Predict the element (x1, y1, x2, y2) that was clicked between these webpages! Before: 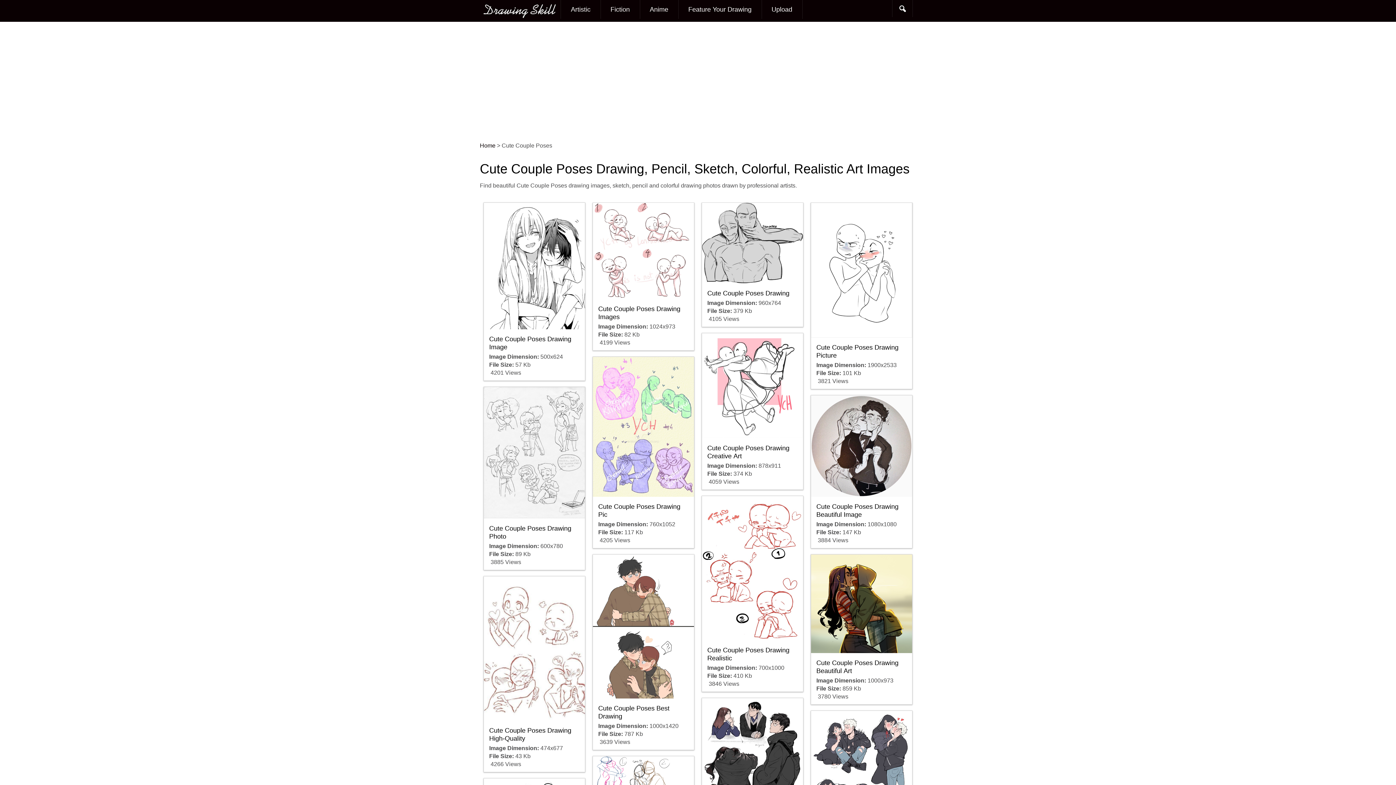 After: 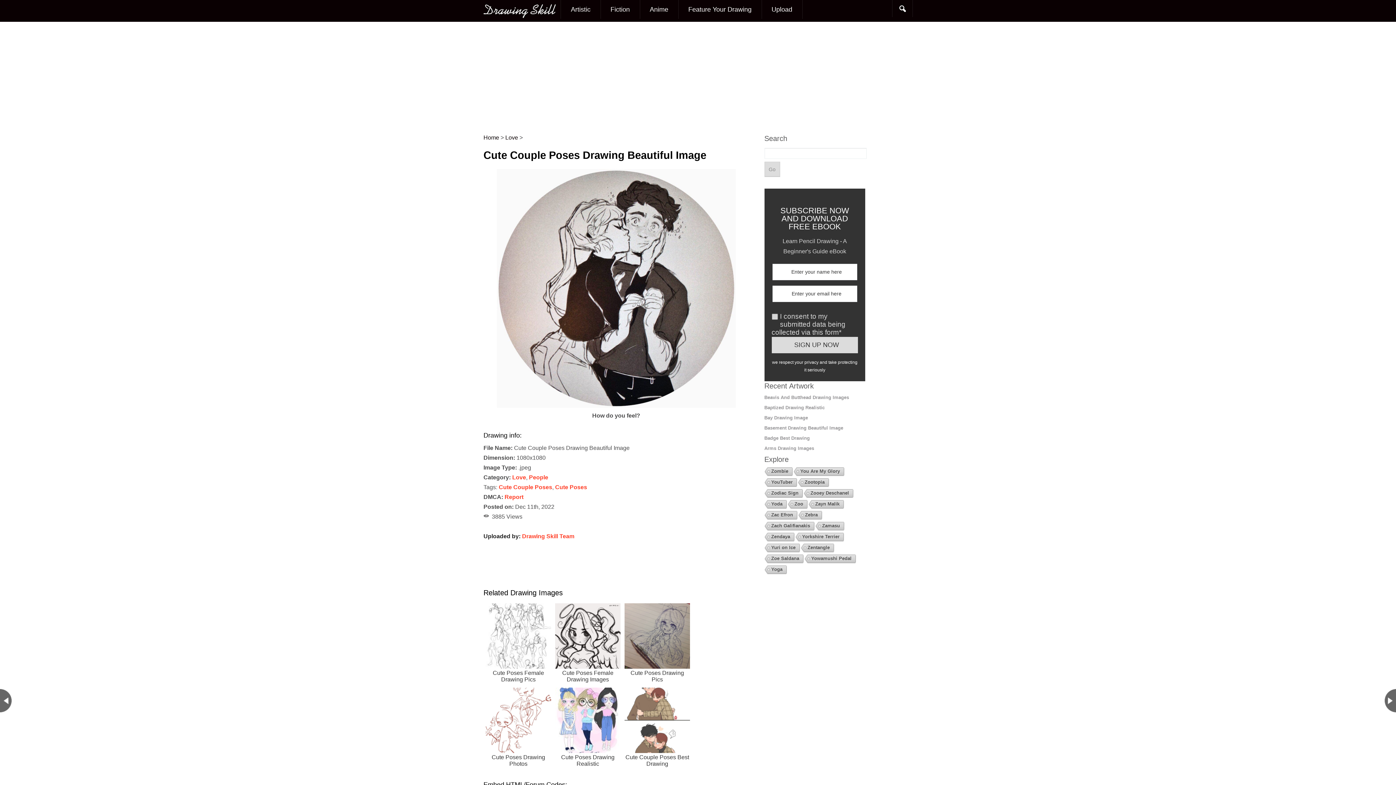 Action: bbox: (811, 491, 912, 498)